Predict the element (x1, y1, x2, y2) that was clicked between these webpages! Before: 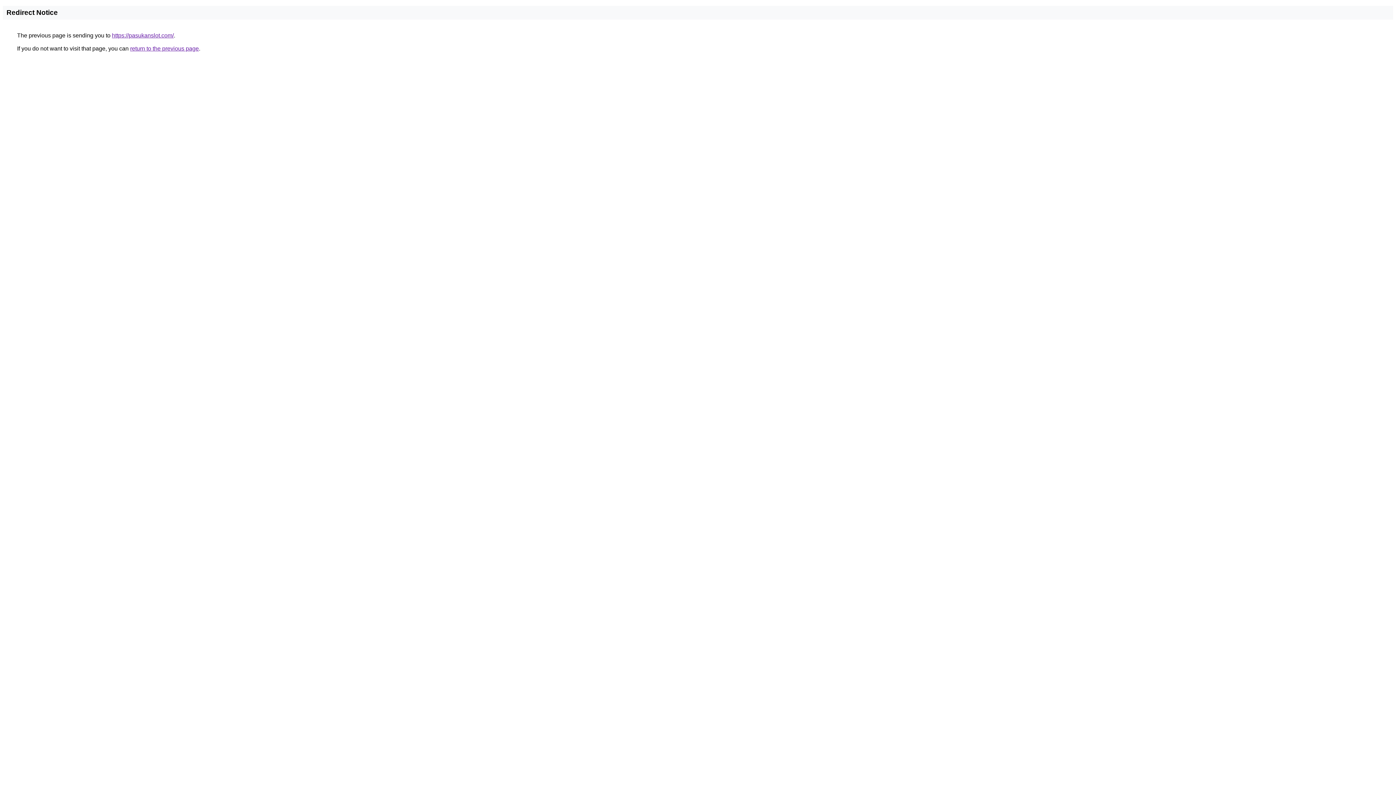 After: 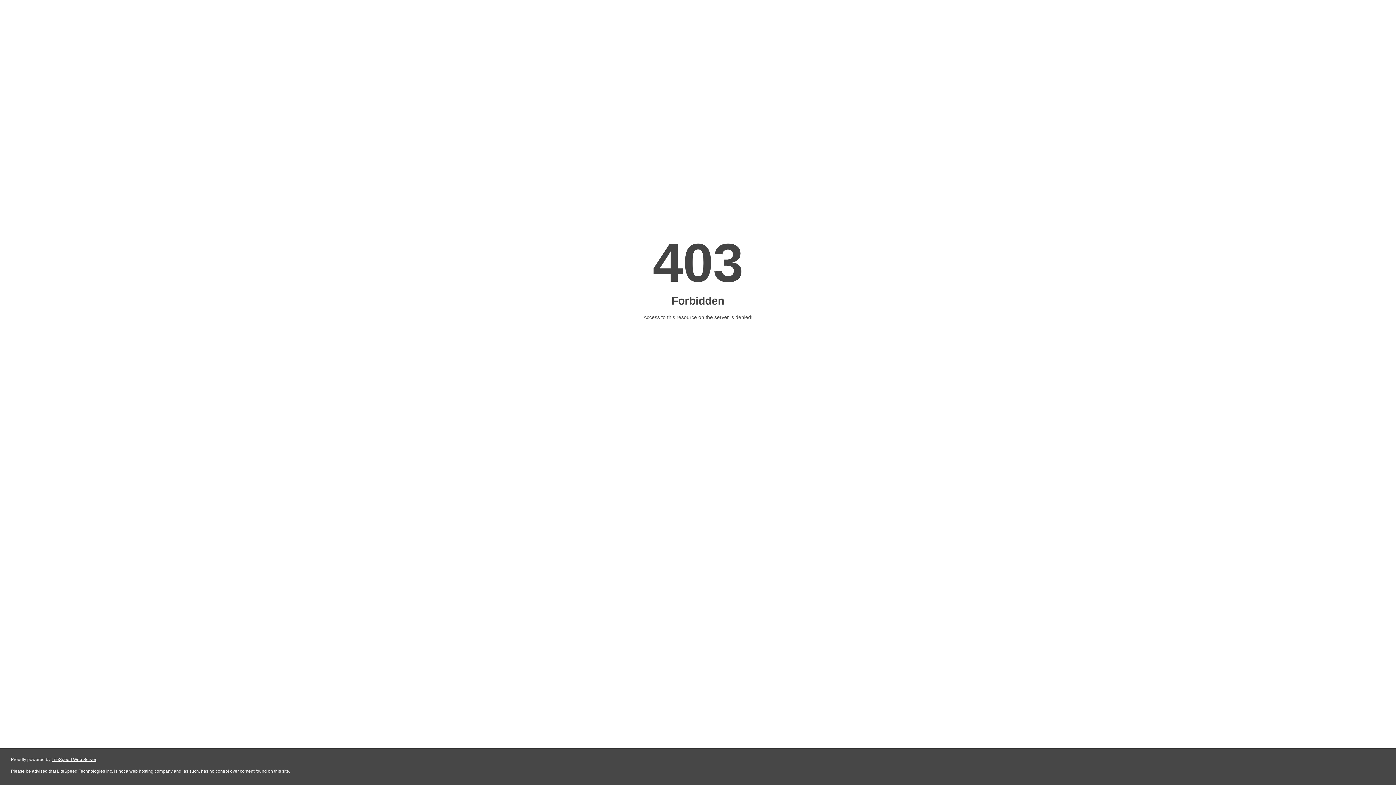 Action: bbox: (112, 32, 173, 38) label: https://pasukanslot.com/